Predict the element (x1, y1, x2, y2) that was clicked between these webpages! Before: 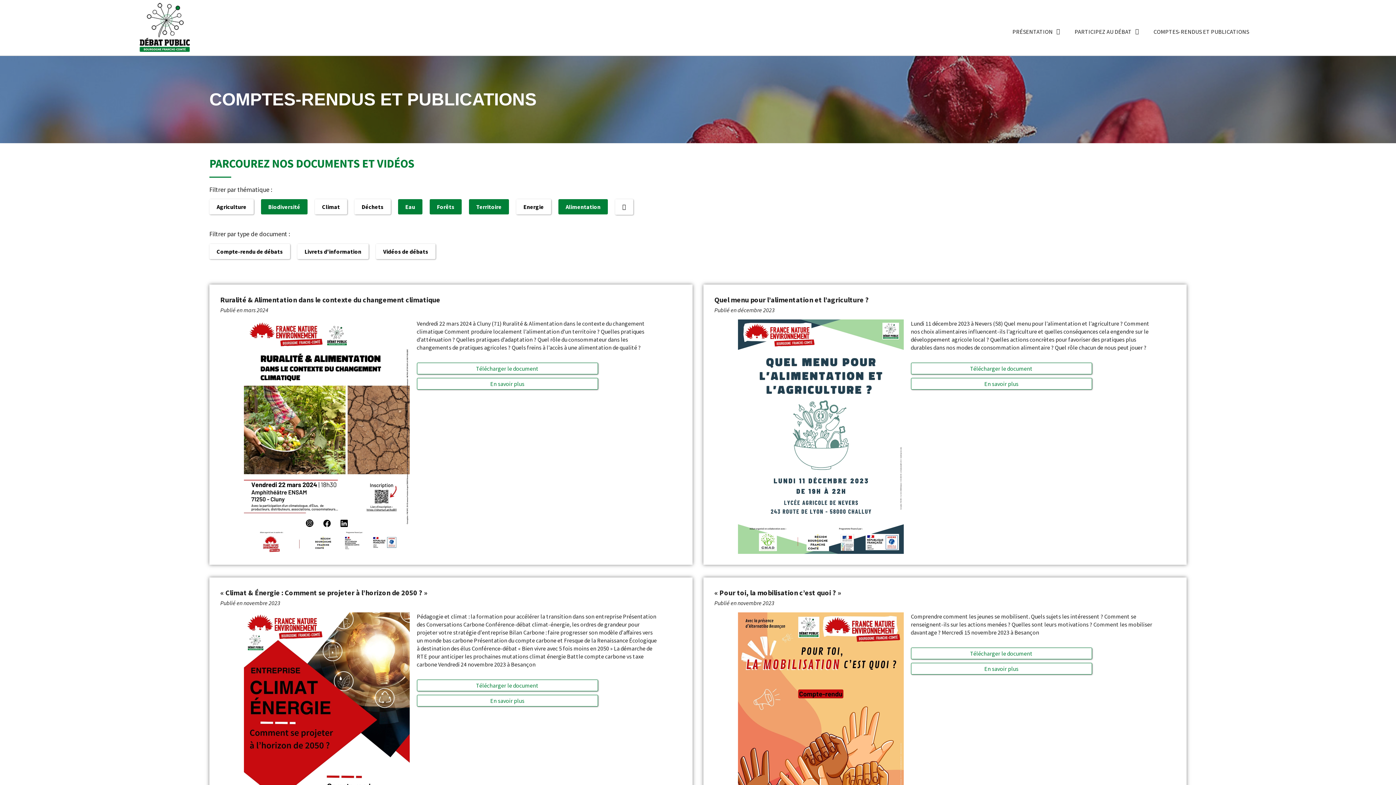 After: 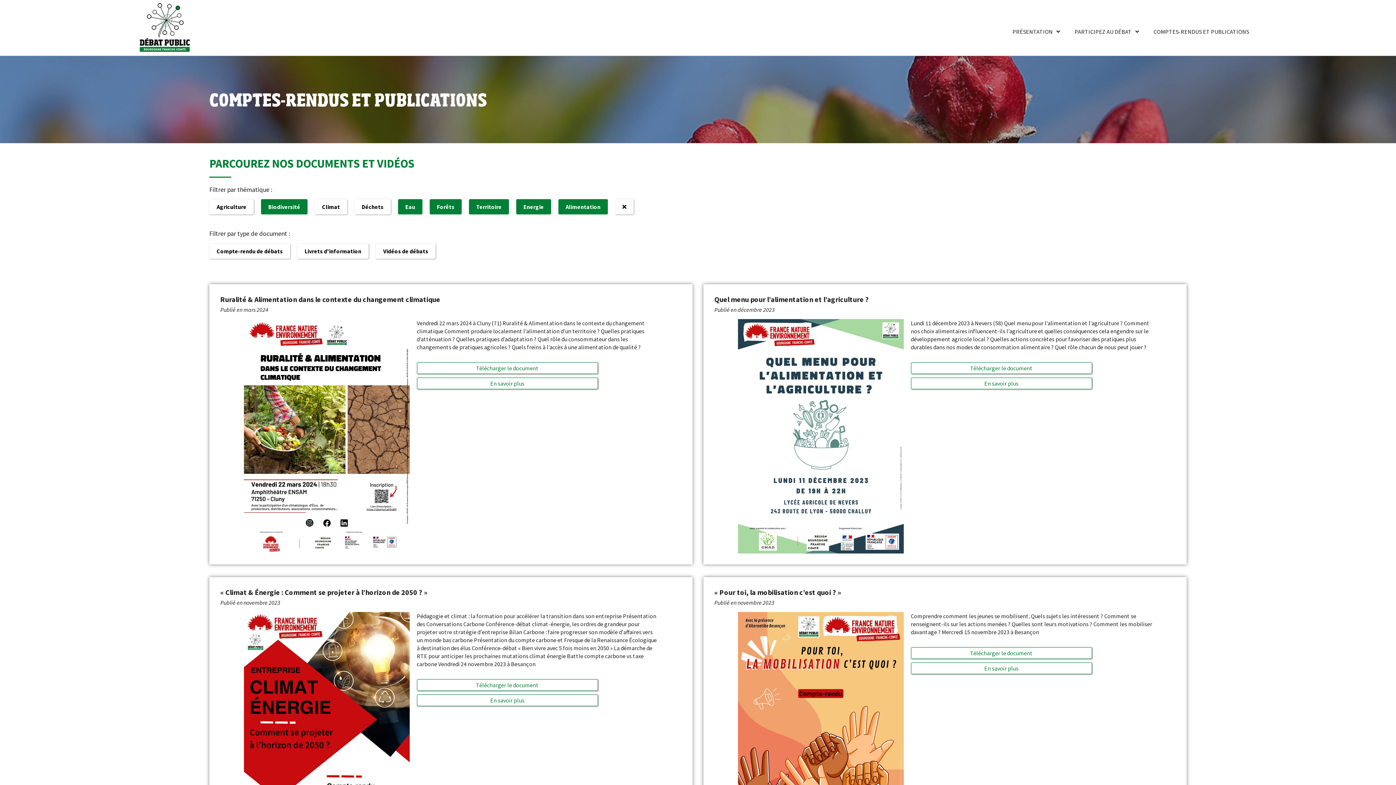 Action: label: Energie bbox: (516, 199, 551, 214)